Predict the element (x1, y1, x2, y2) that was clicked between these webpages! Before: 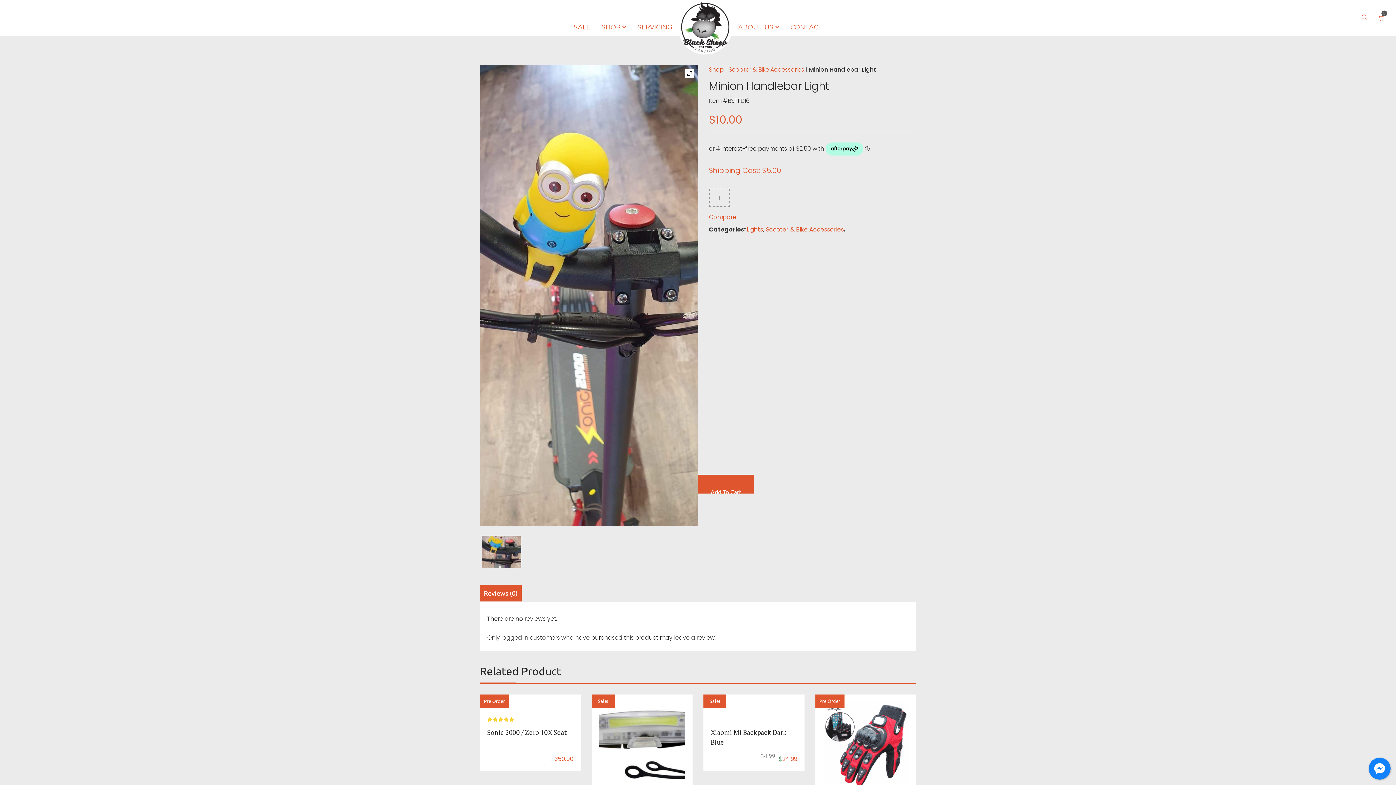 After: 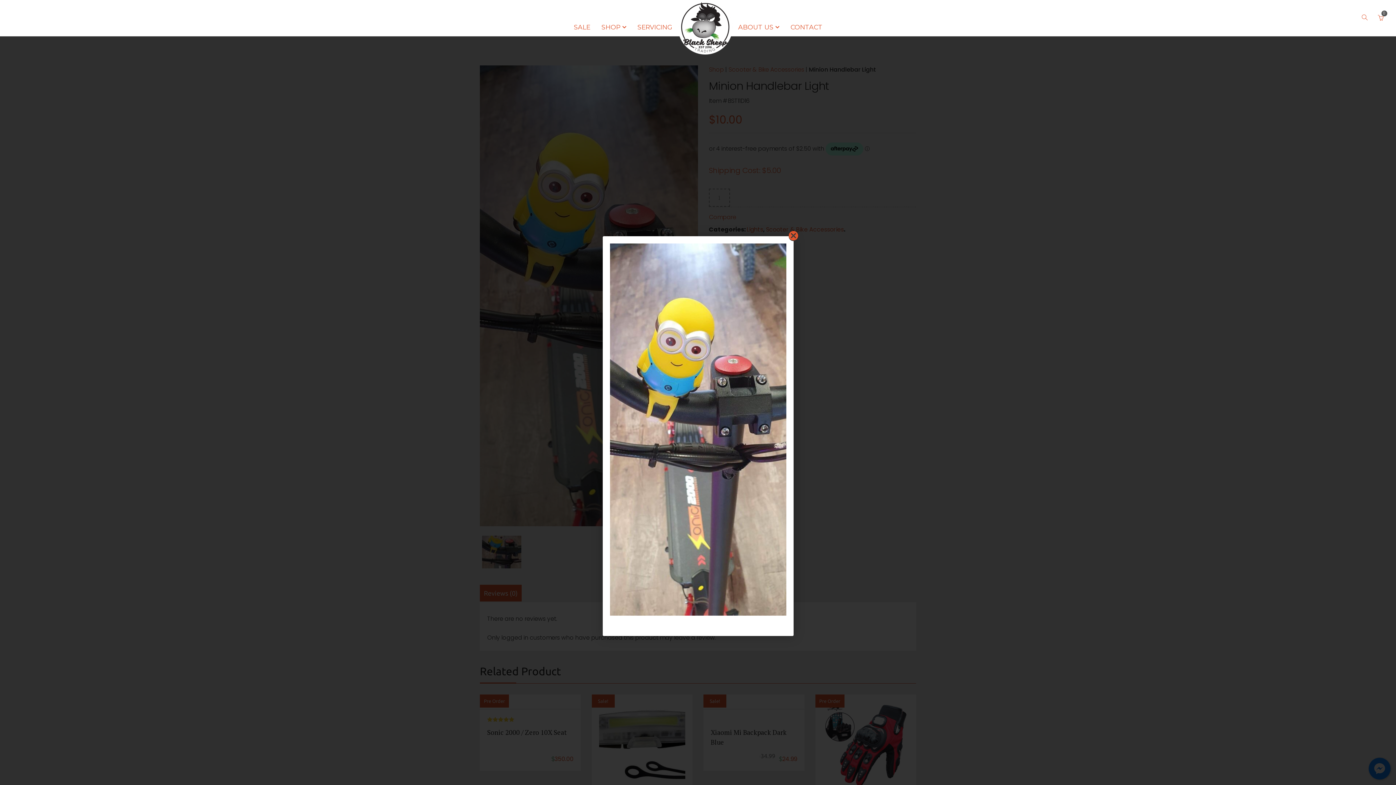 Action: bbox: (685, 69, 694, 78)